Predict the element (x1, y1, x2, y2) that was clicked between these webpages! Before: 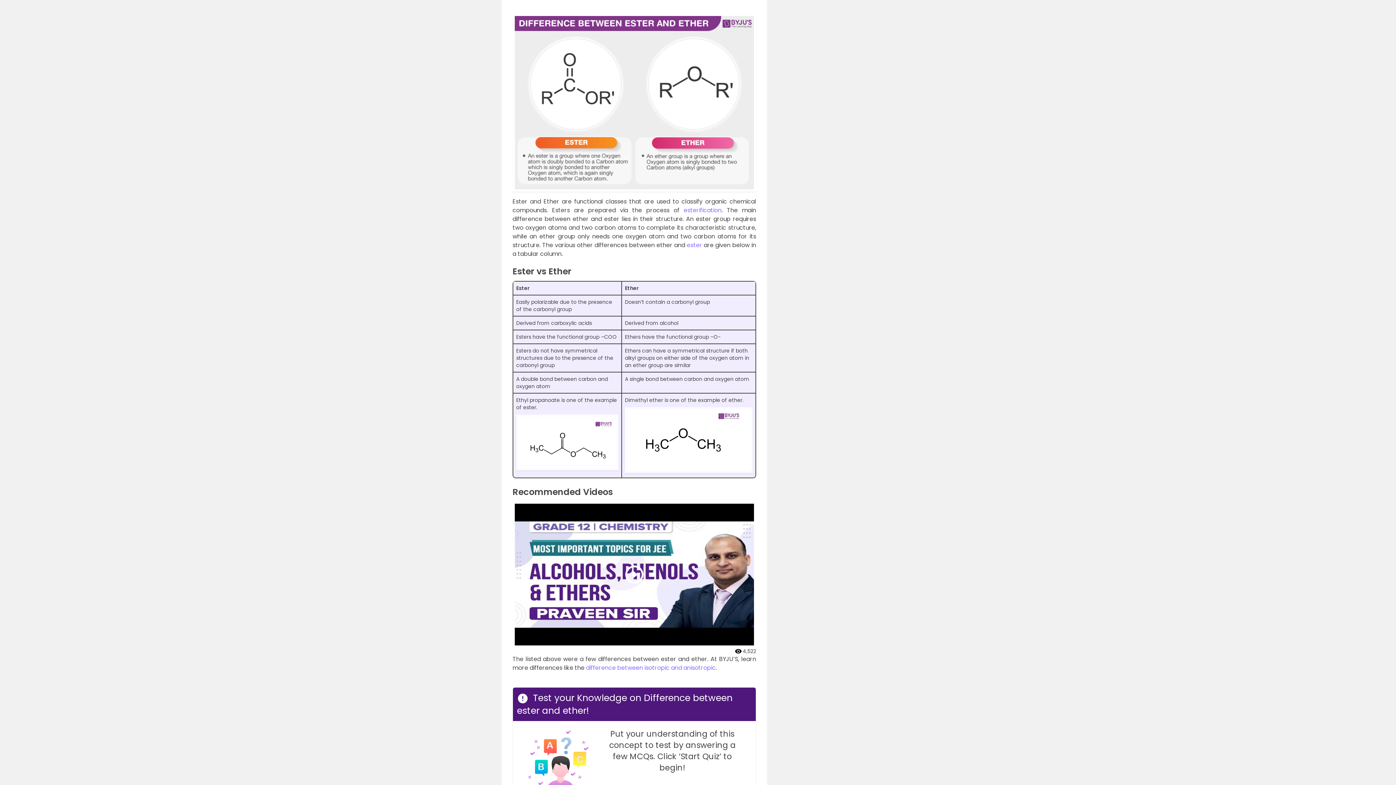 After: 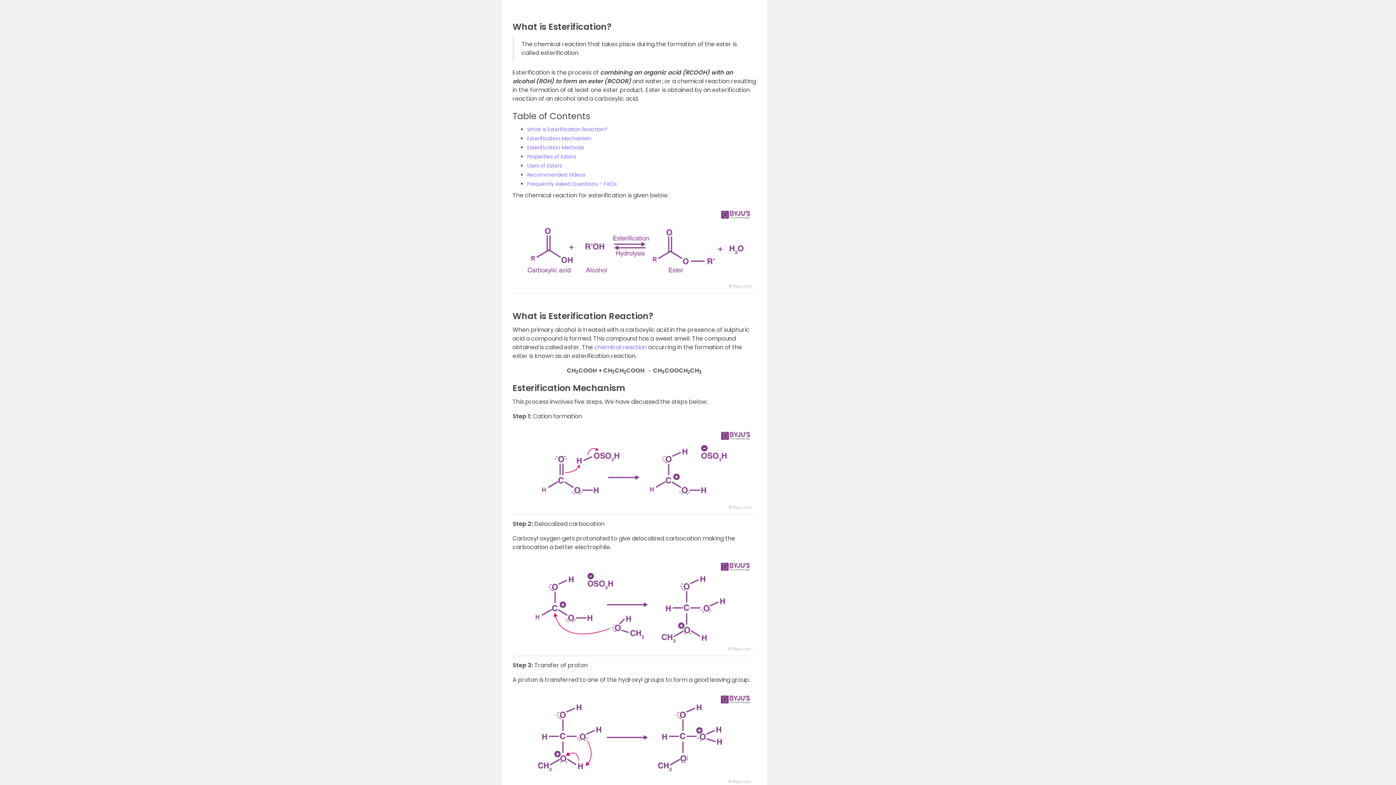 Action: bbox: (683, 206, 721, 214) label: esterification